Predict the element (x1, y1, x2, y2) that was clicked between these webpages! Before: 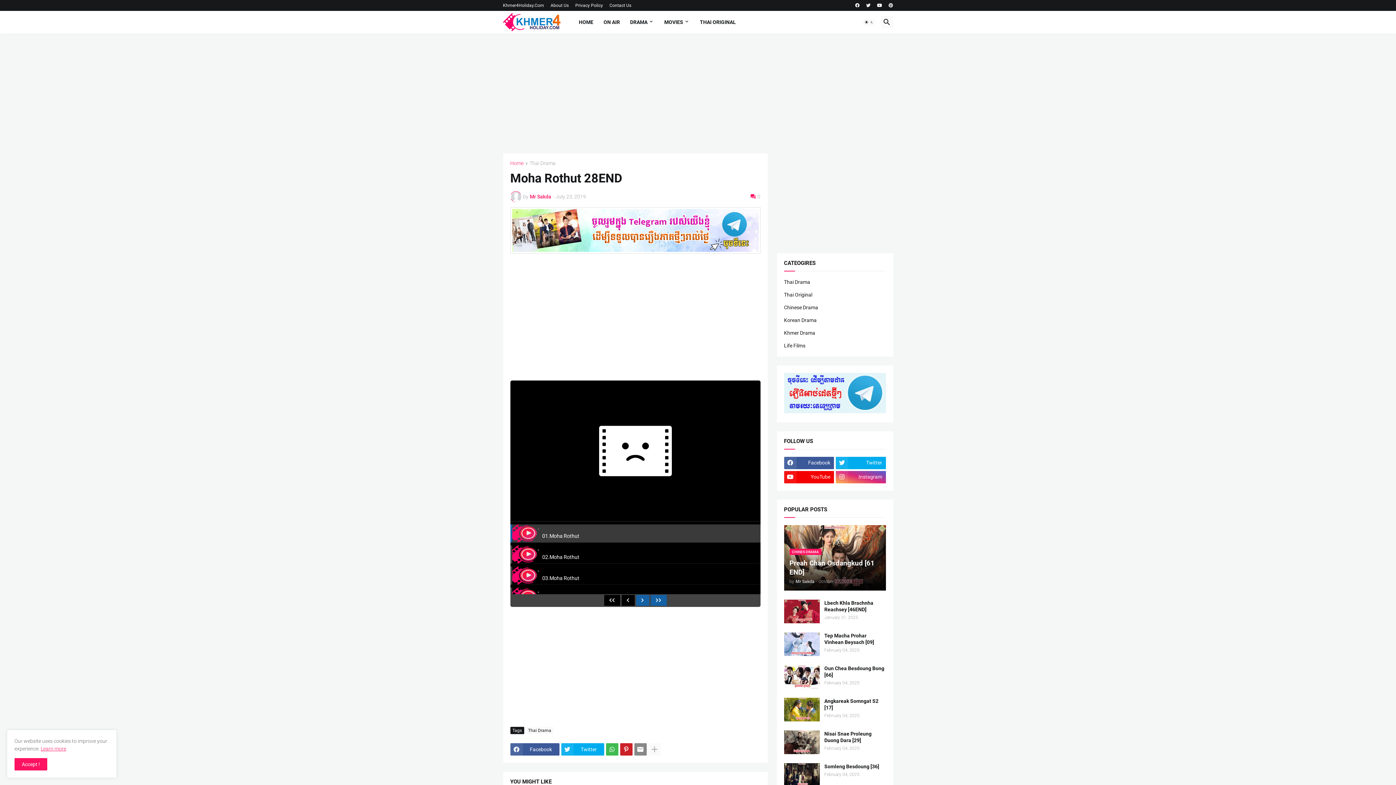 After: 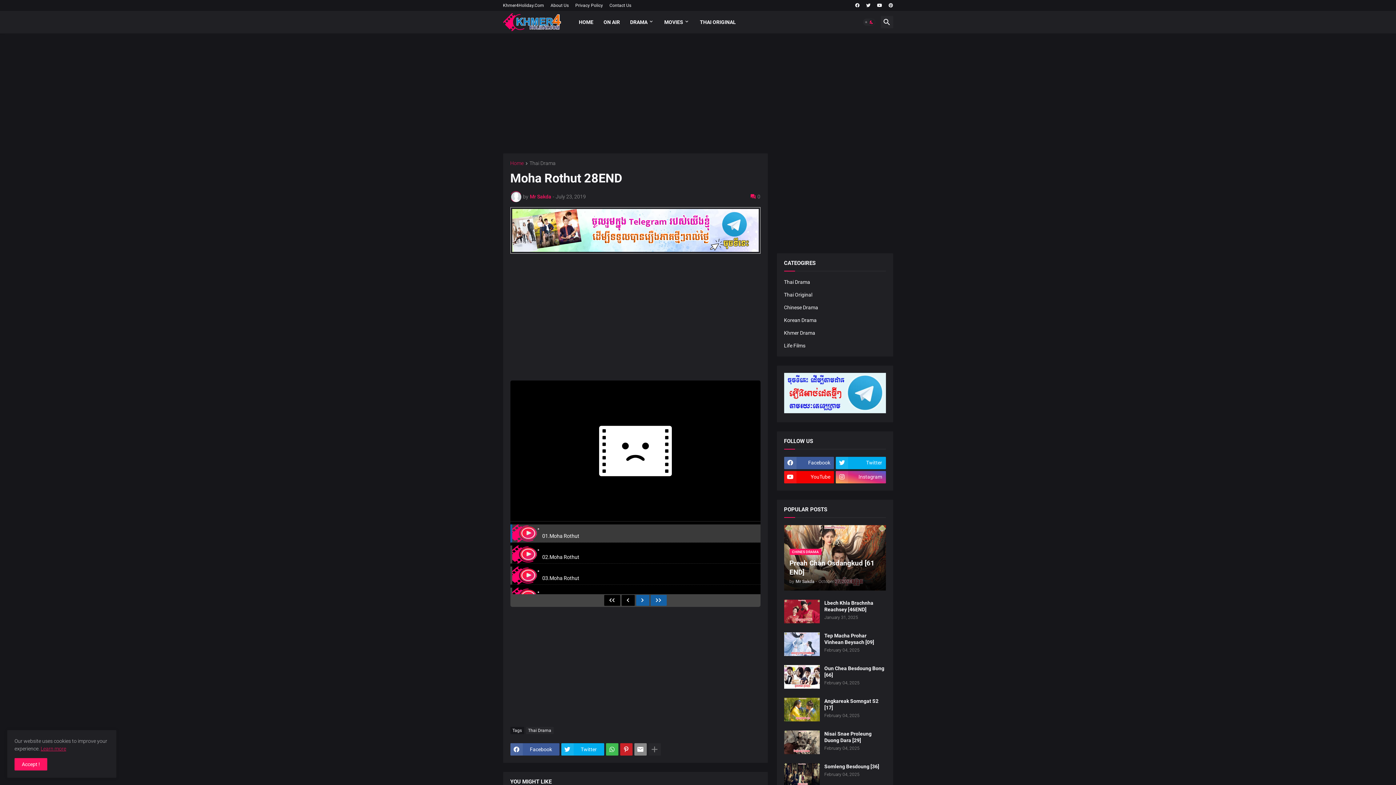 Action: bbox: (863, 18, 875, 25) label: Dark Mode